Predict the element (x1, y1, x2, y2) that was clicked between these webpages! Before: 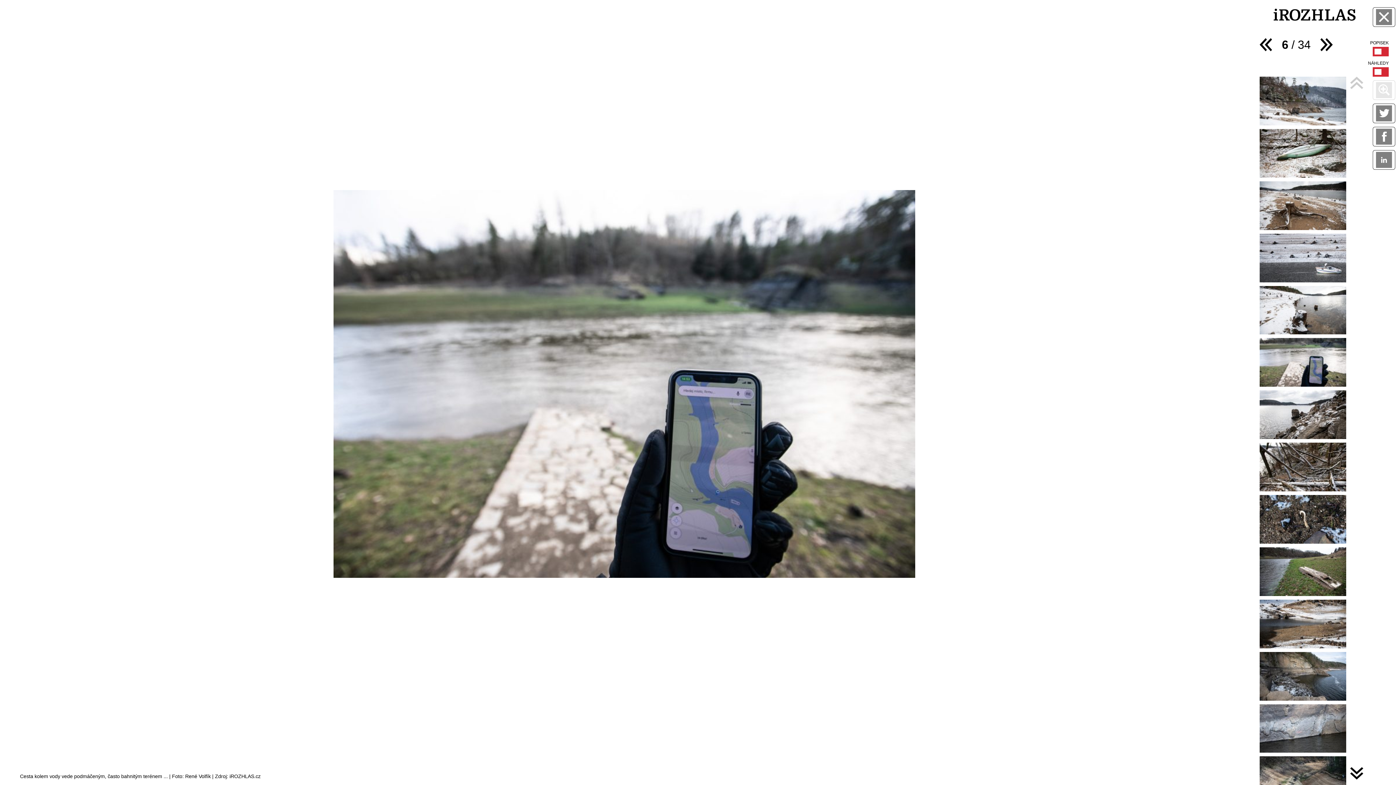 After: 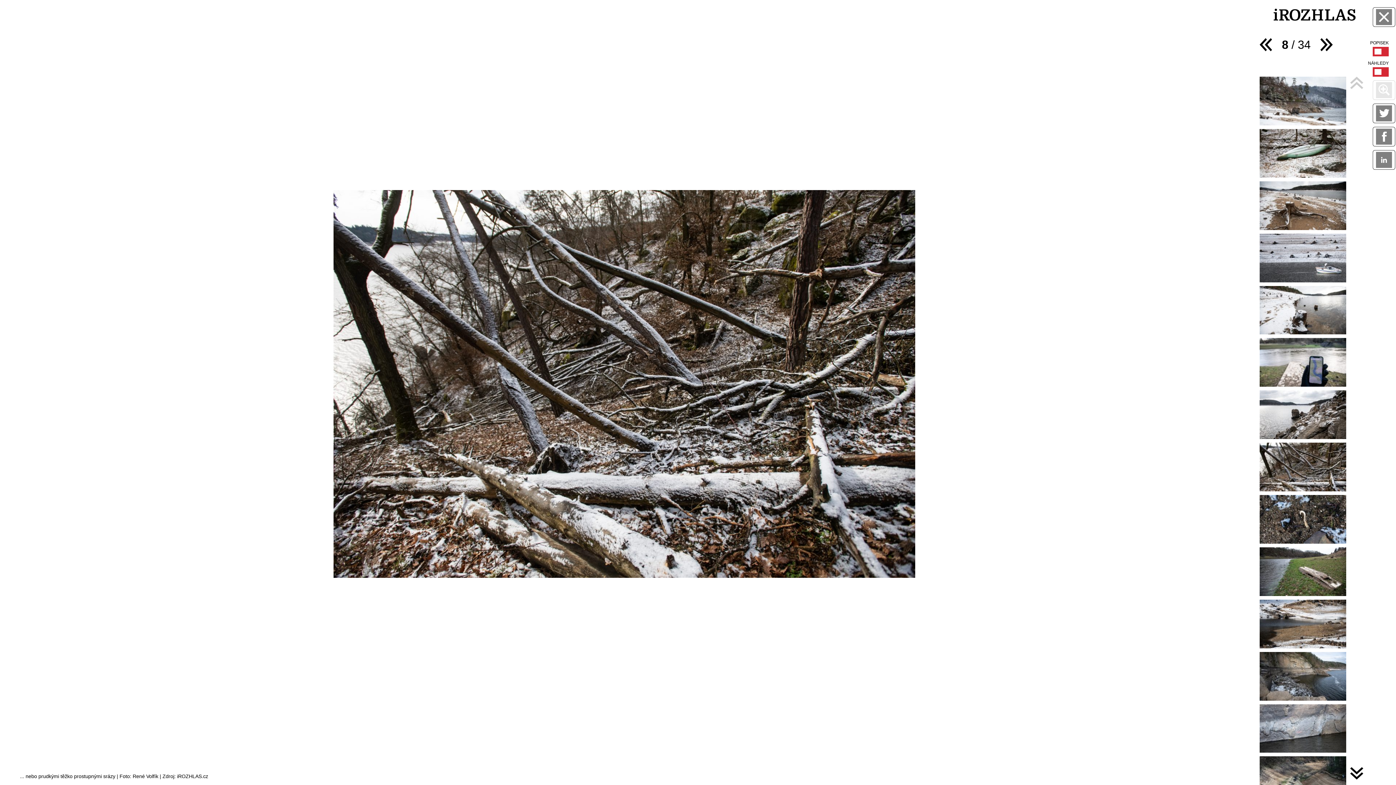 Action: bbox: (1260, 442, 1346, 491)